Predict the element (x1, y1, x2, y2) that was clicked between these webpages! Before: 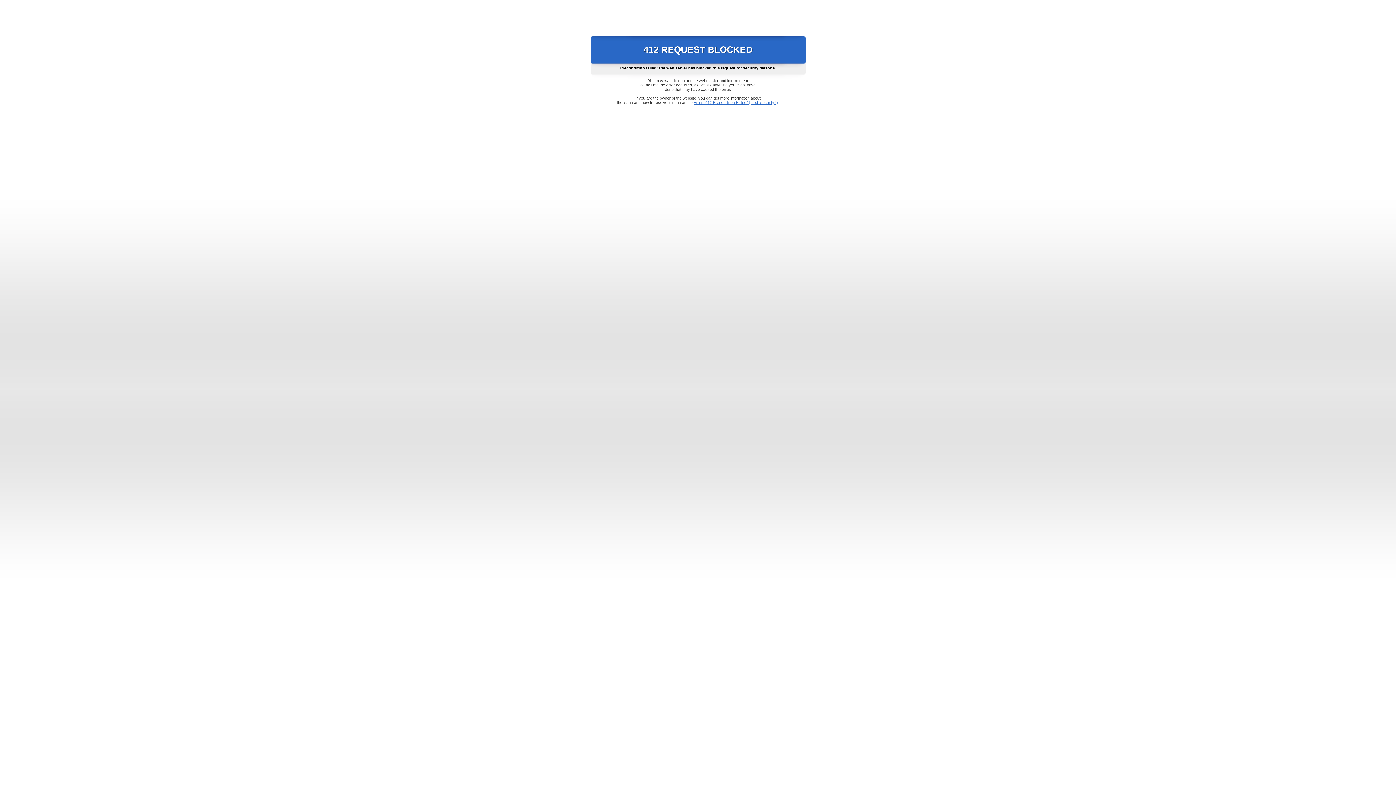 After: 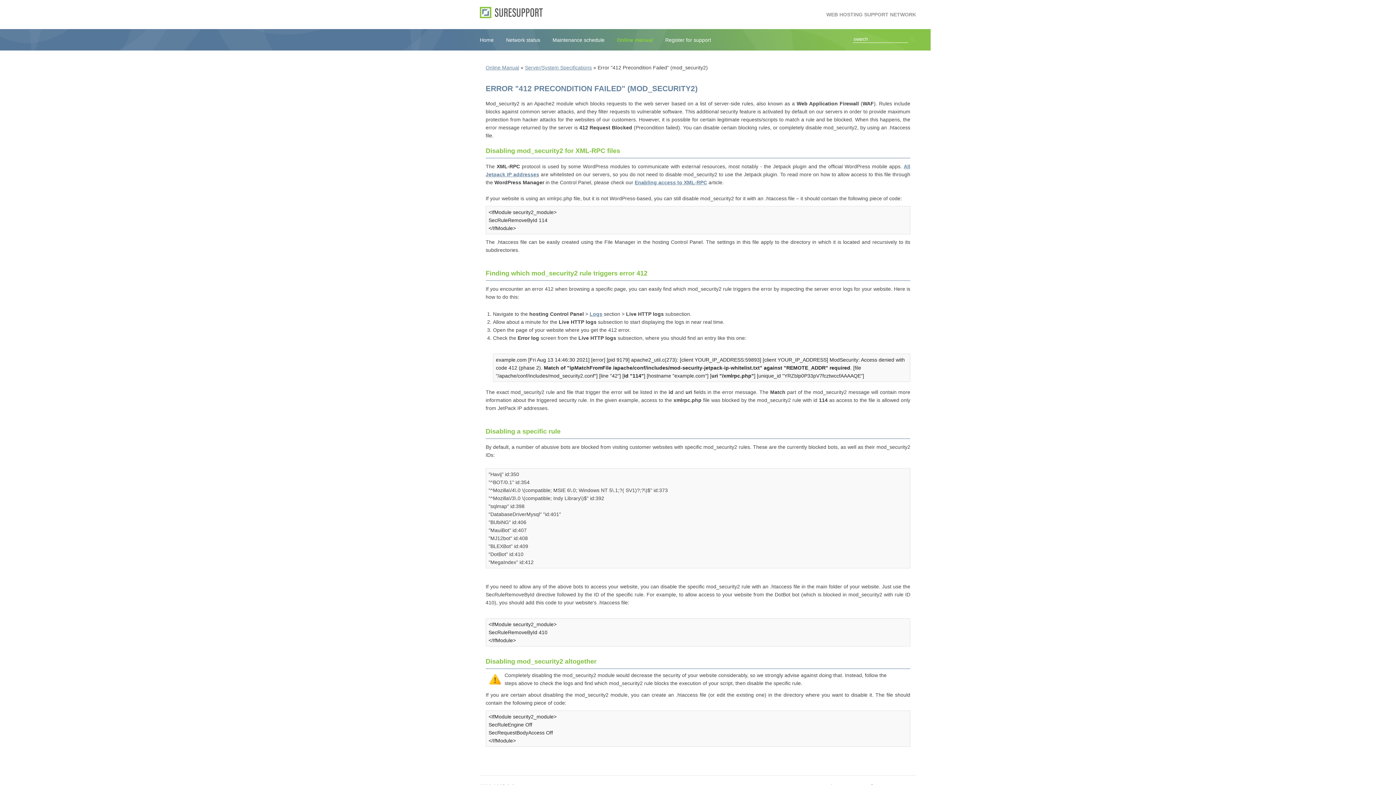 Action: bbox: (693, 100, 778, 104) label: Error "412 Precondition Failed" (mod_security2)